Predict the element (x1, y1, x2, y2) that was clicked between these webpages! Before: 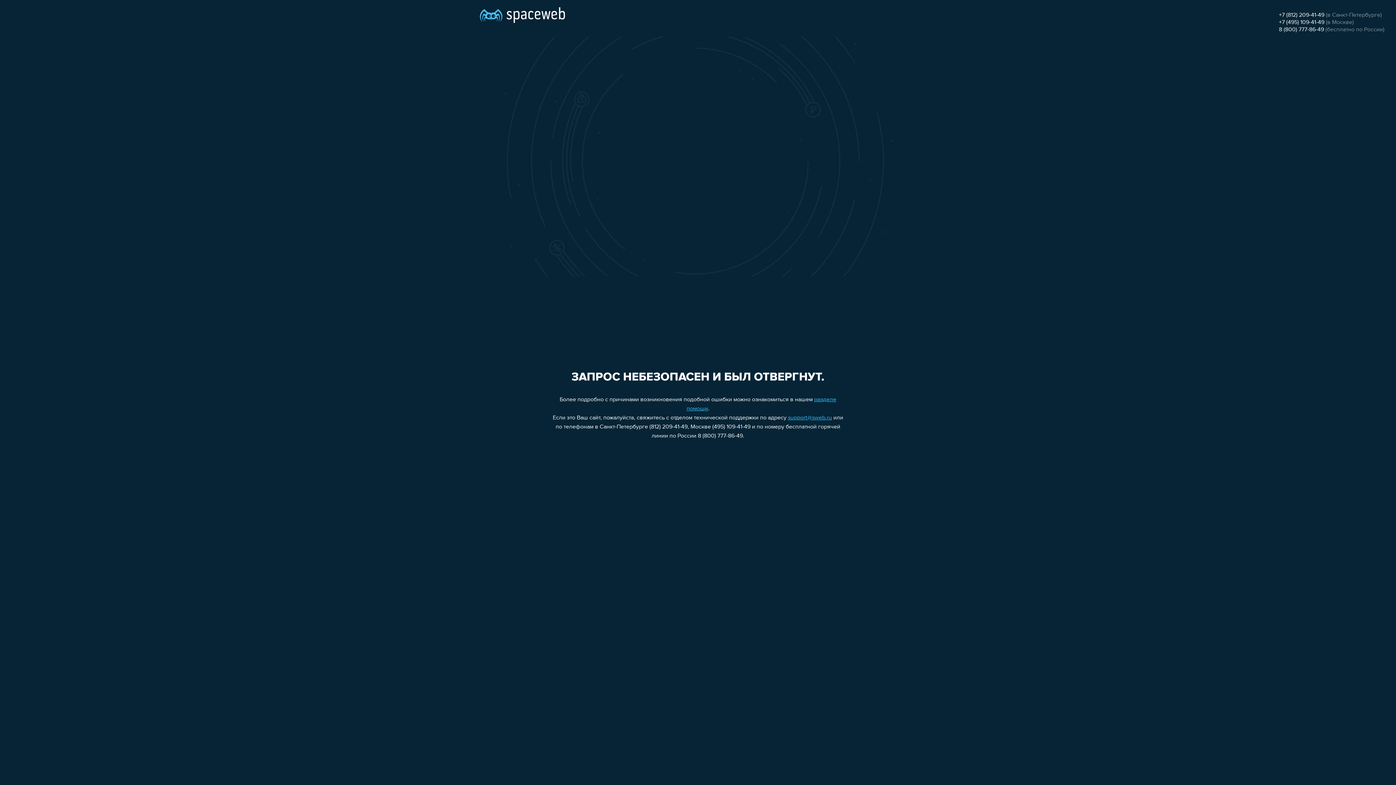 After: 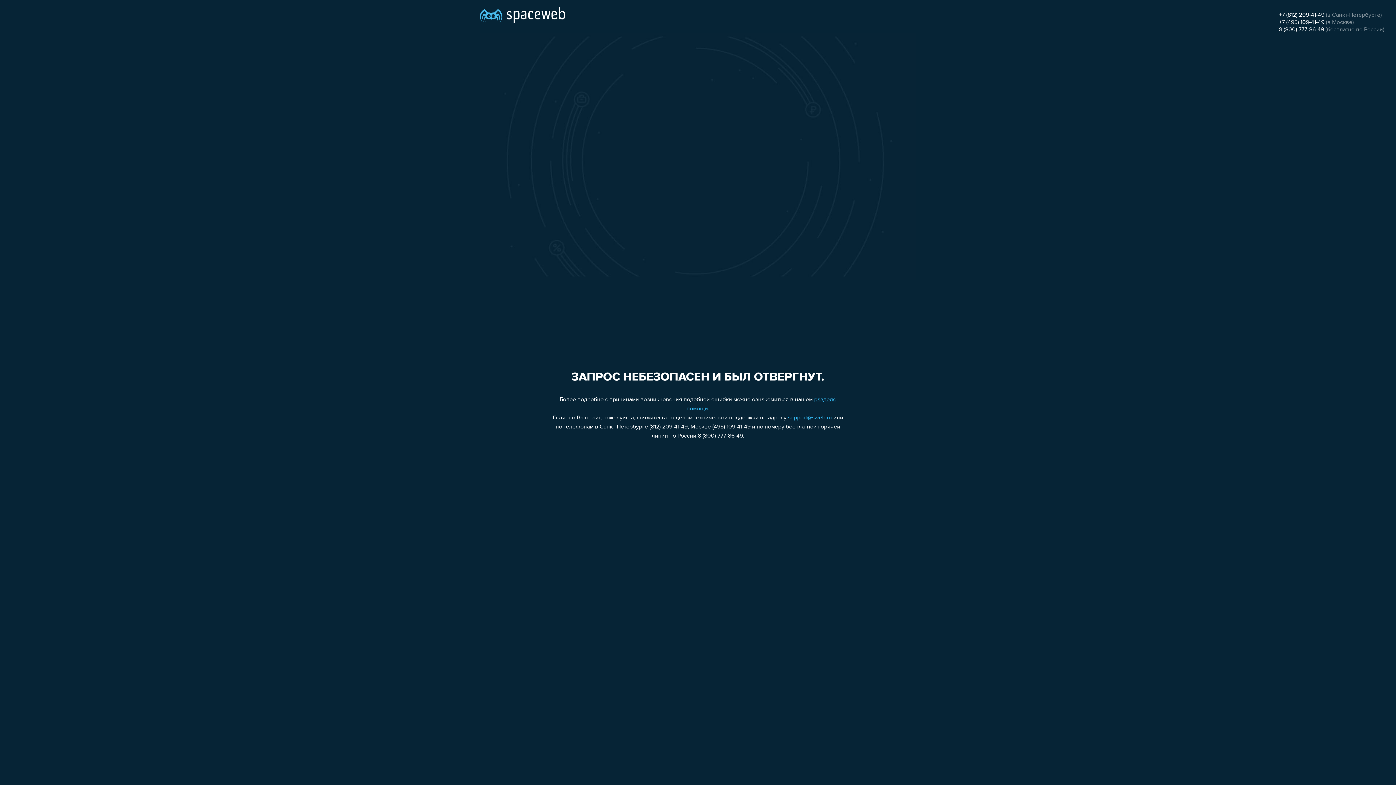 Action: label: +7 (495) 109-41-49 bbox: (1279, 19, 1324, 25)